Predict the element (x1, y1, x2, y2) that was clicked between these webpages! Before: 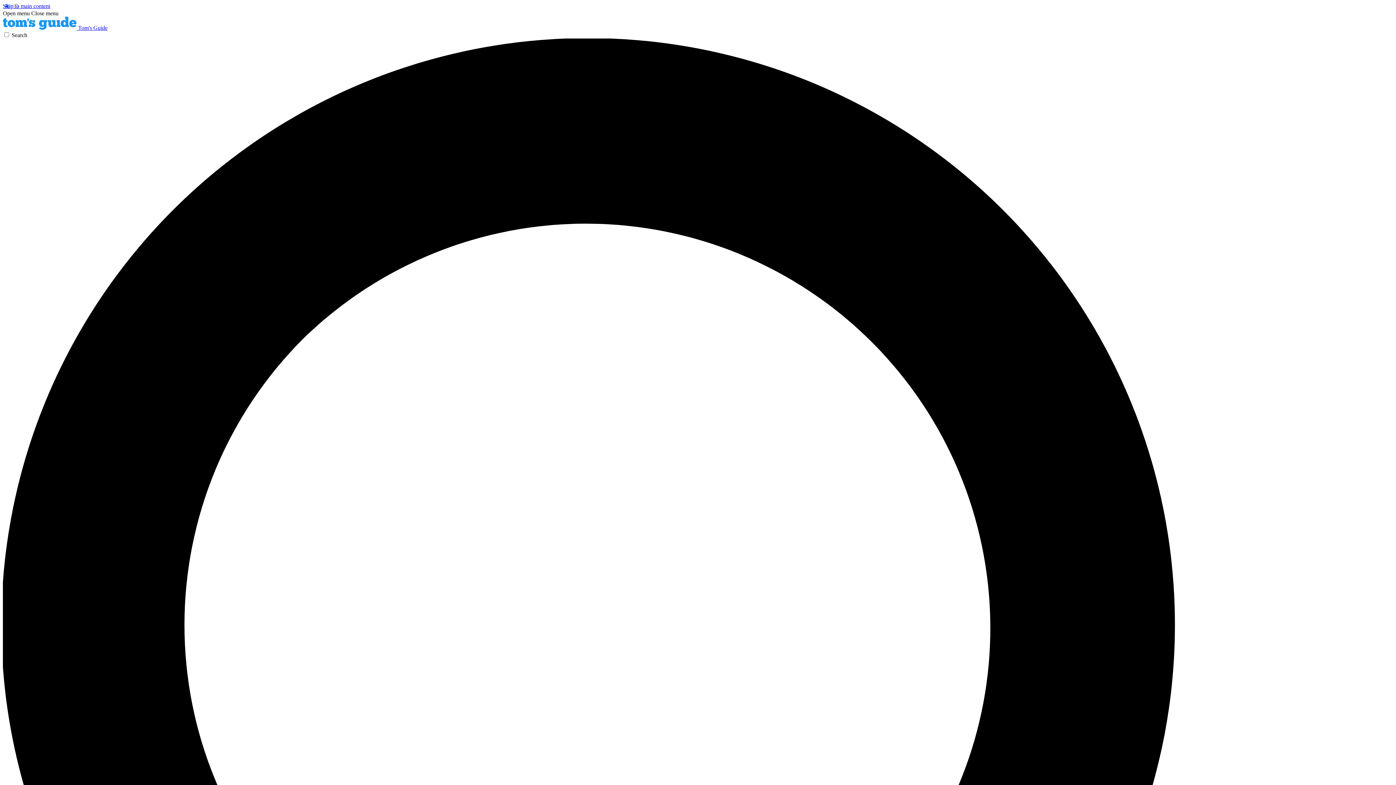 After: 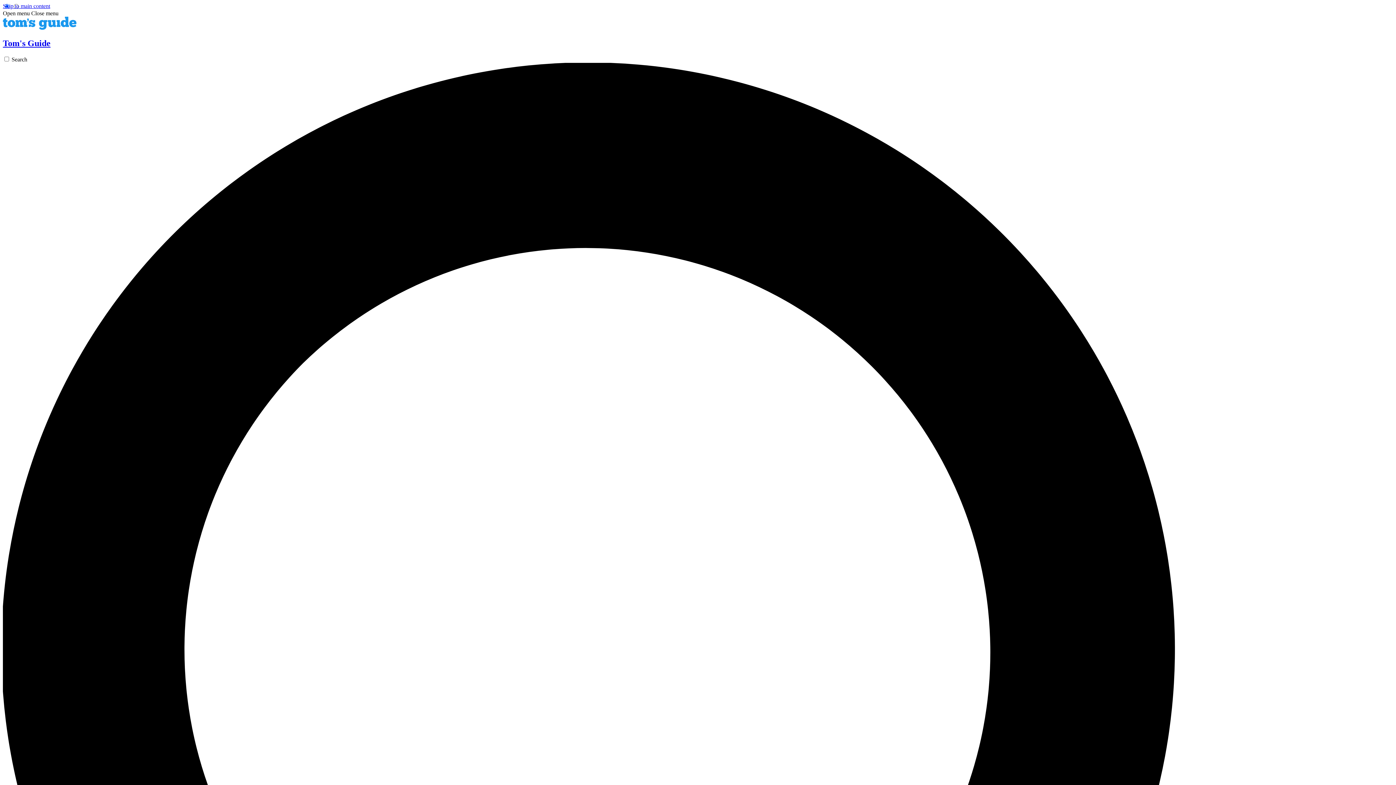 Action: bbox: (2, 24, 107, 30) label:  Tom's Guide